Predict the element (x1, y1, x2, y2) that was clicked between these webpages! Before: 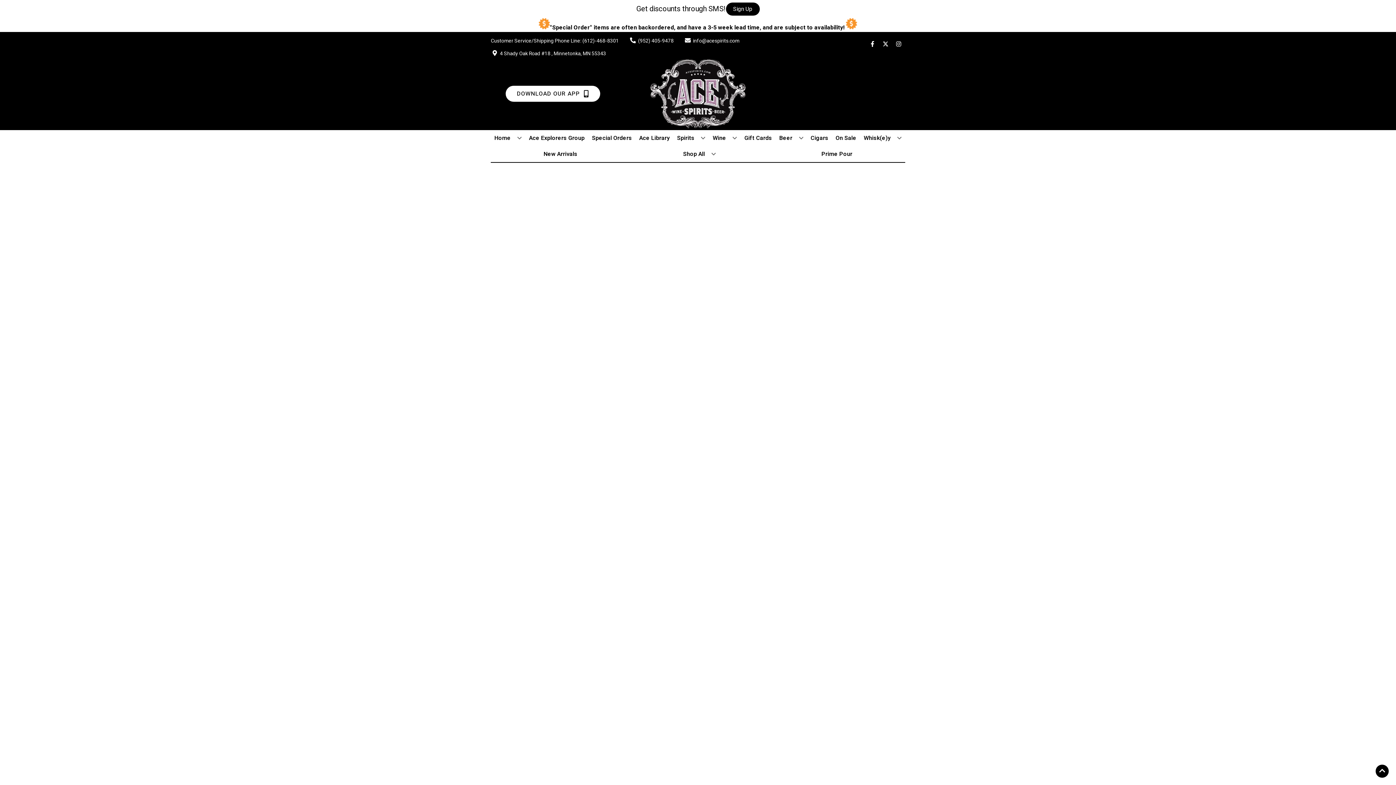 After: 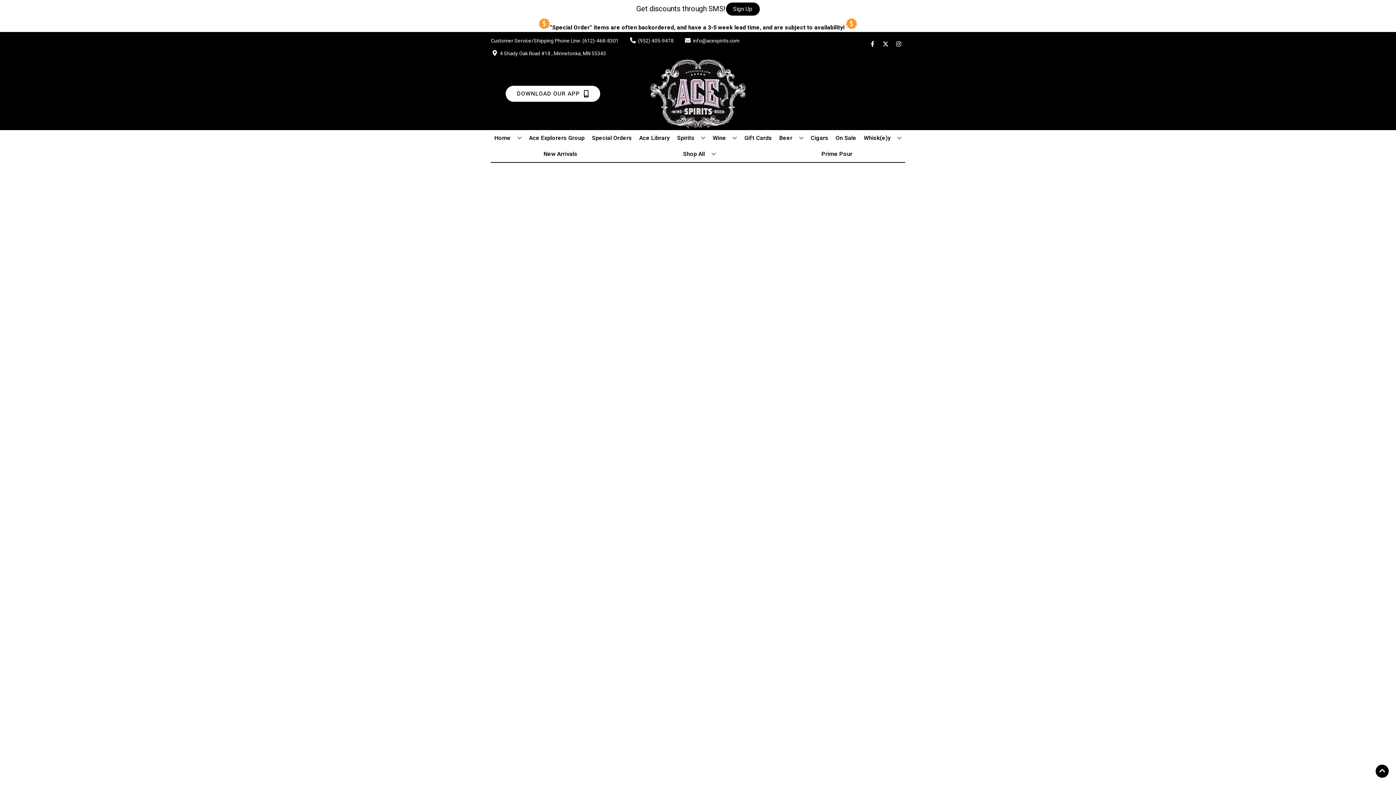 Action: label: On Sale bbox: (832, 130, 859, 146)